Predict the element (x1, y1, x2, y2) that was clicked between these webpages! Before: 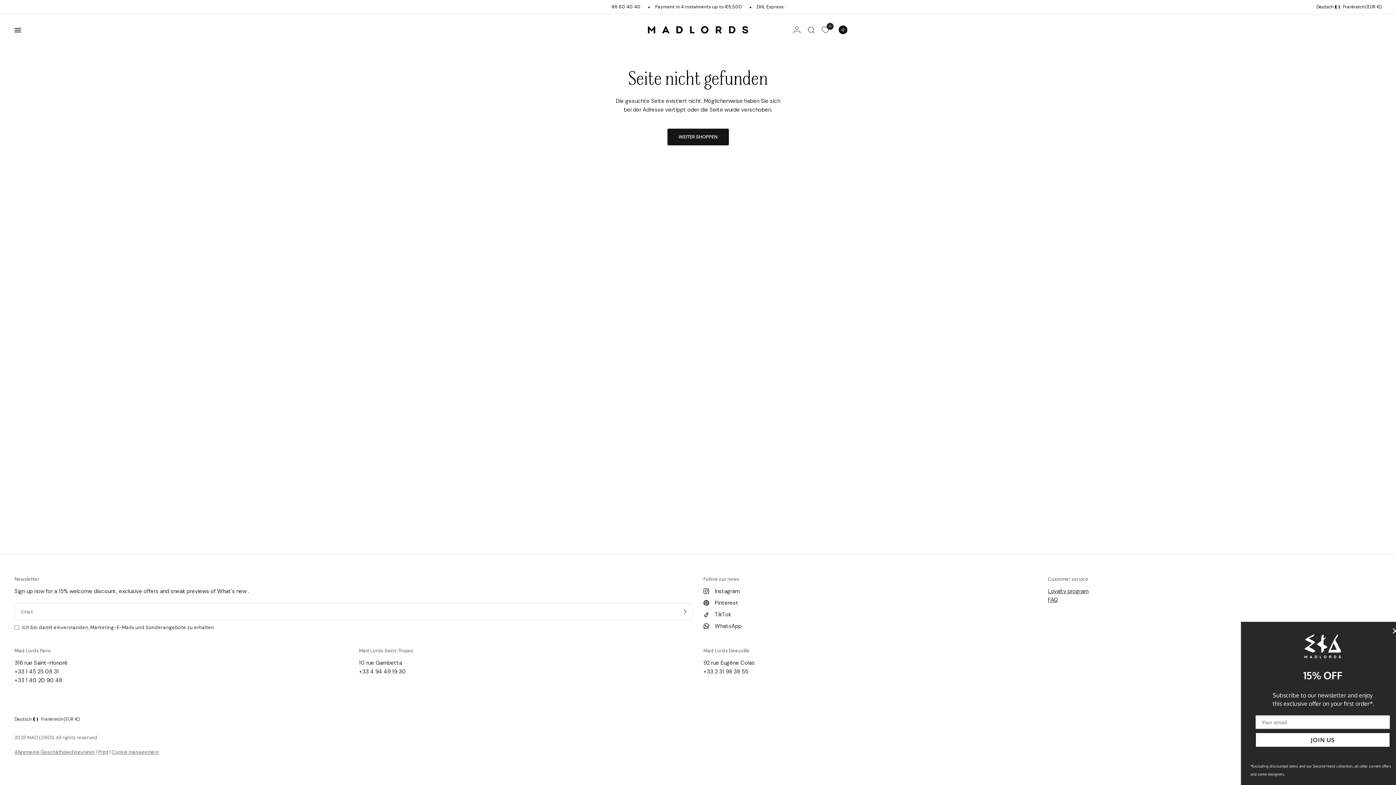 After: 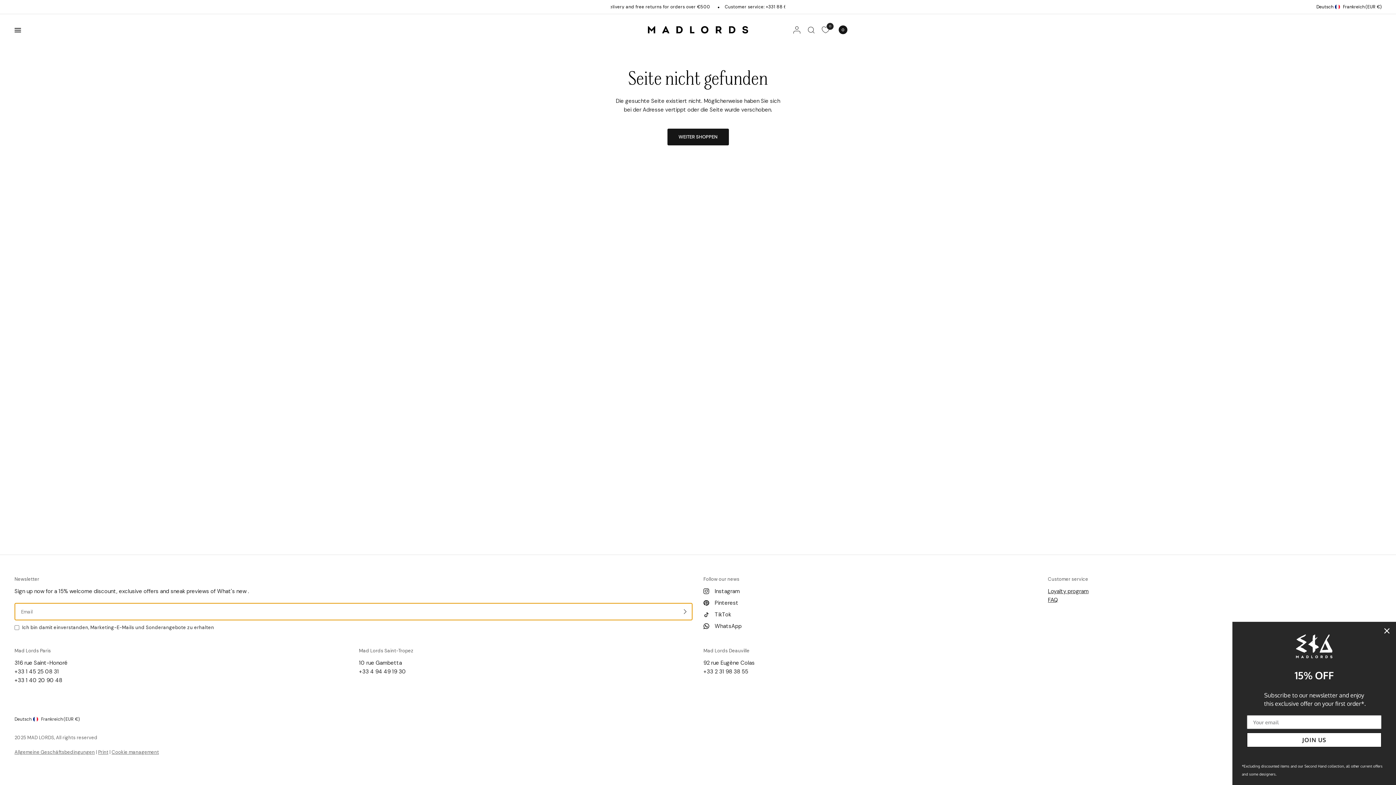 Action: bbox: (678, 603, 692, 620) label: Geben sie ihre E-Mailadresse ein